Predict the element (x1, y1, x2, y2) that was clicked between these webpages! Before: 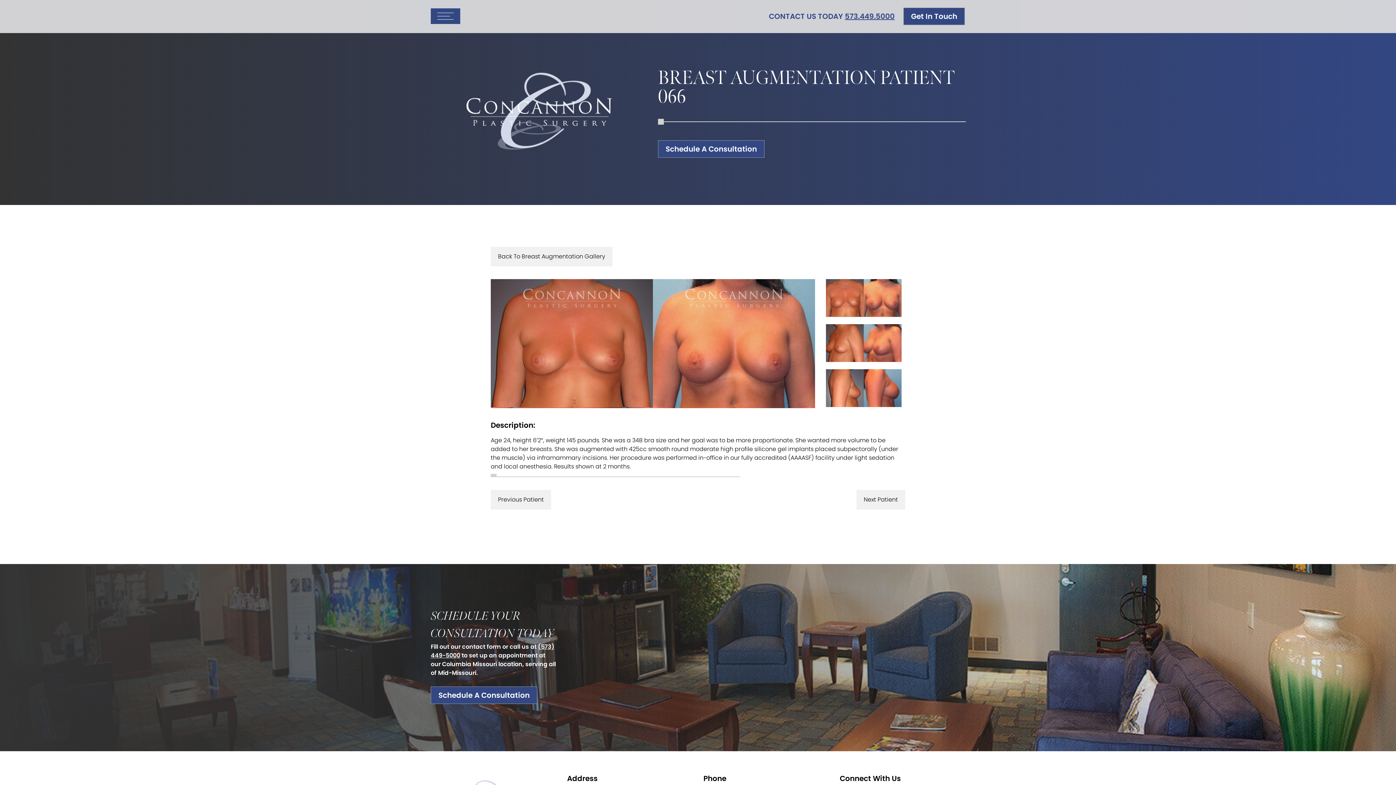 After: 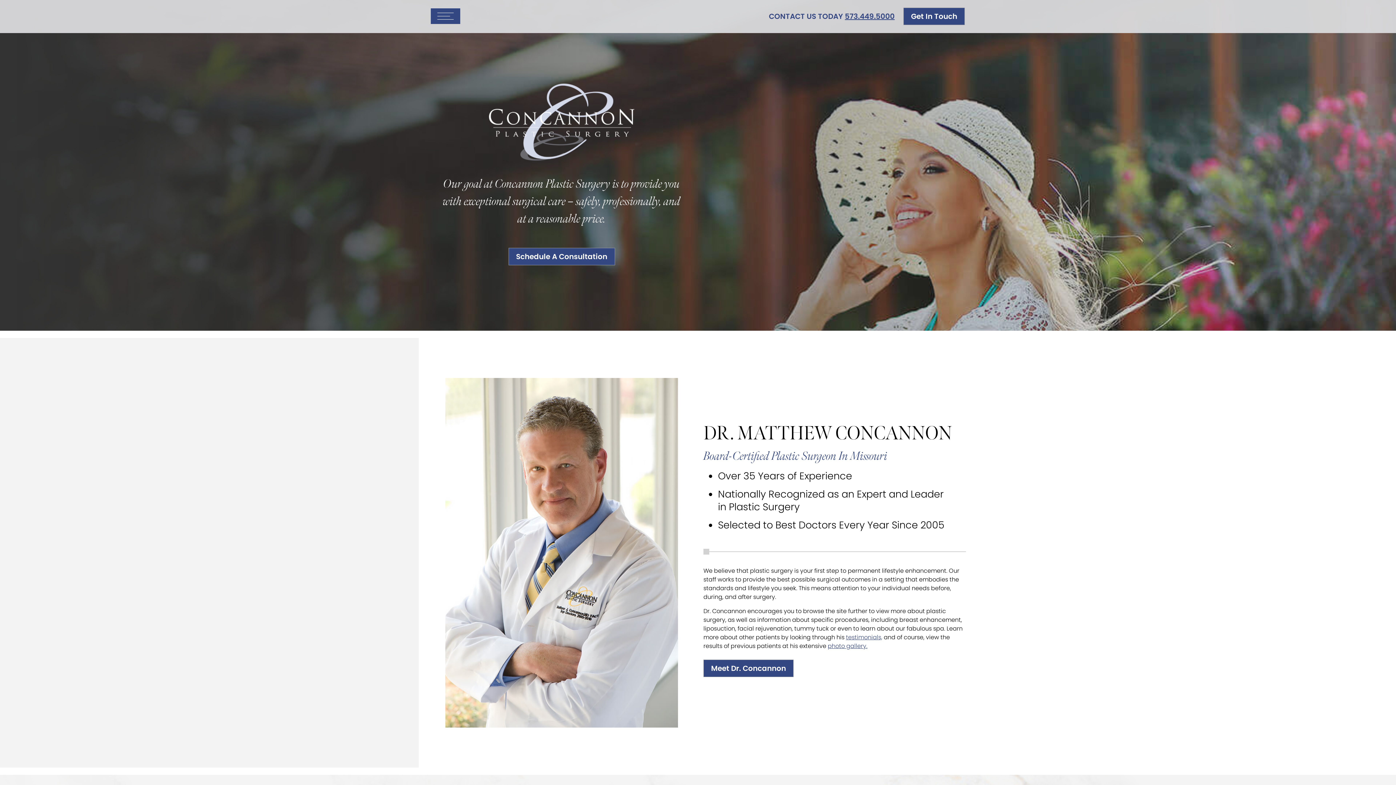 Action: bbox: (466, 106, 611, 115)